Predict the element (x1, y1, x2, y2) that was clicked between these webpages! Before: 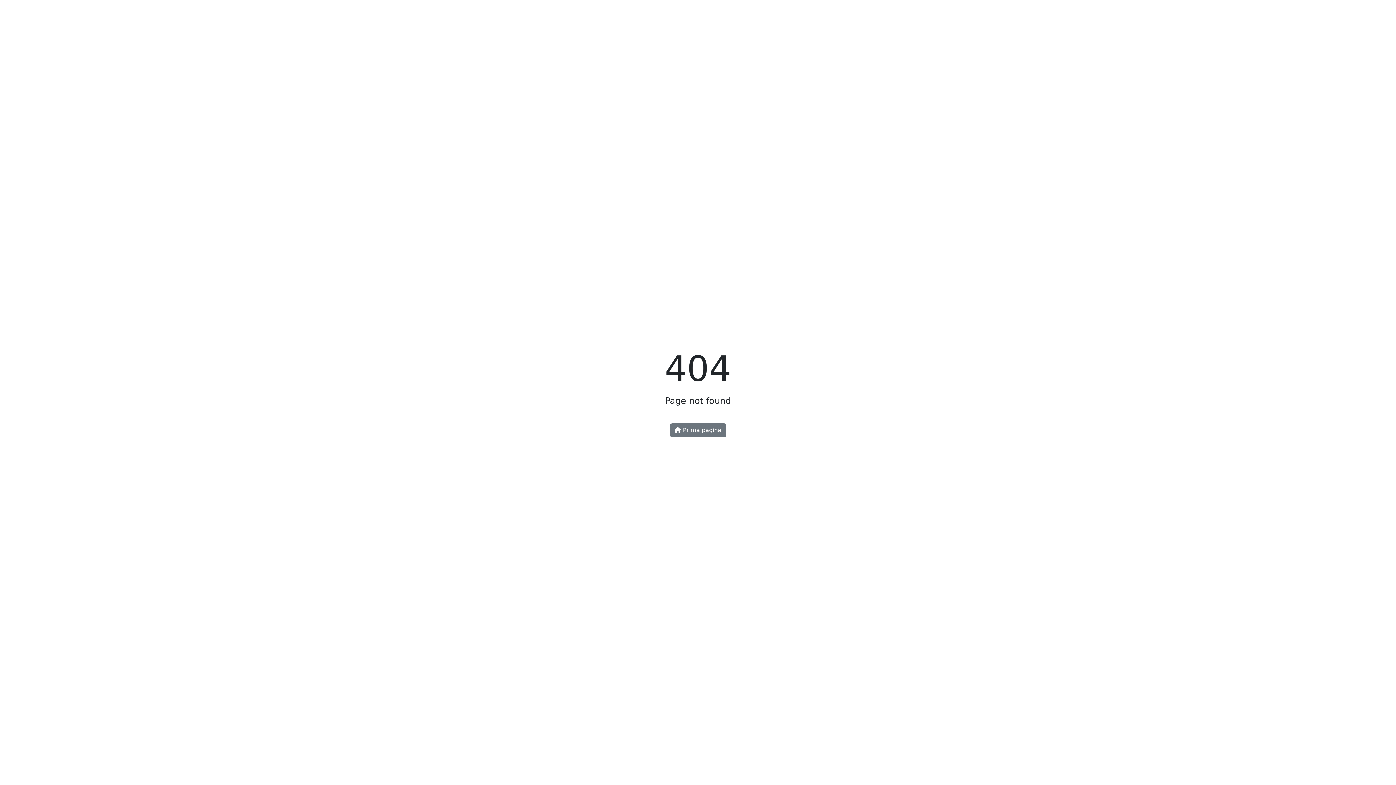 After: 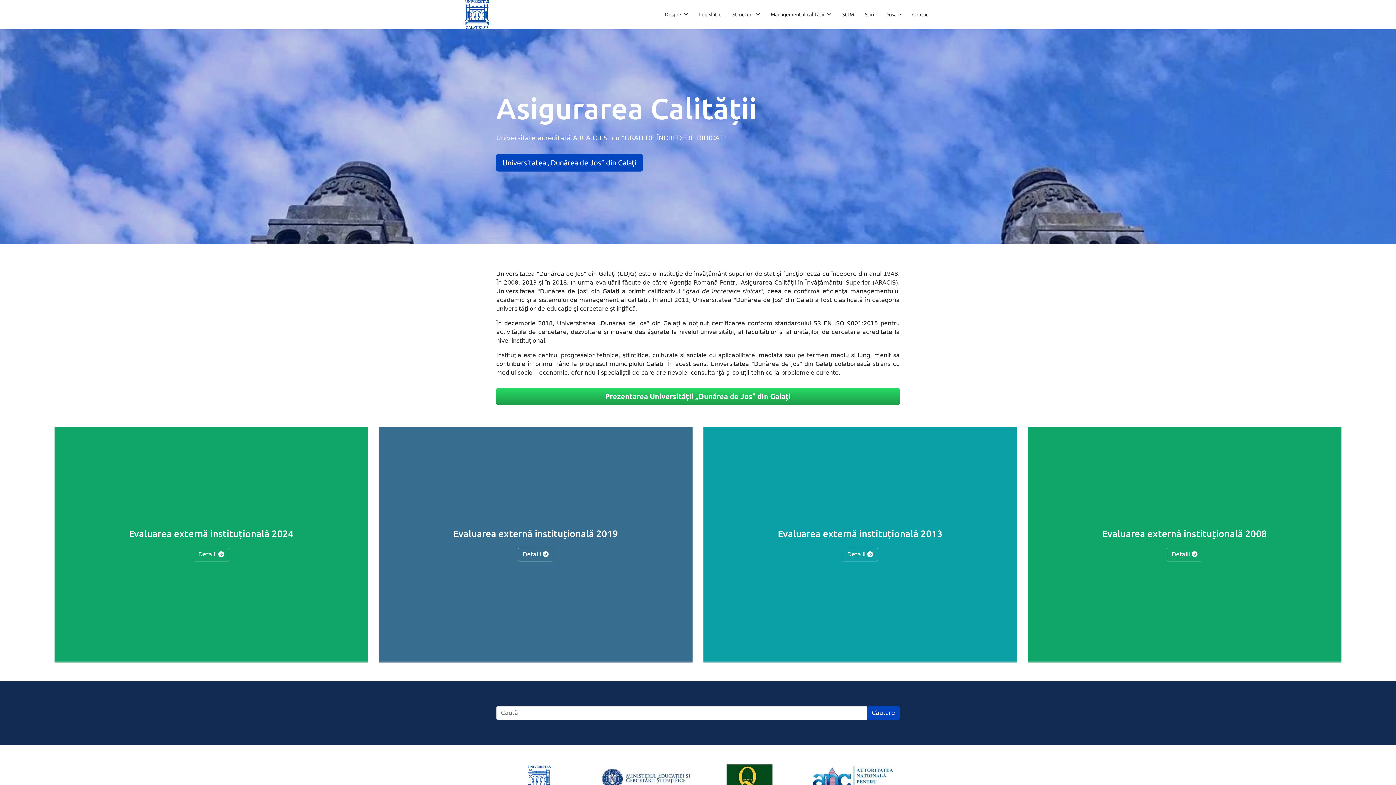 Action: label:  Prima pagină bbox: (670, 423, 726, 437)